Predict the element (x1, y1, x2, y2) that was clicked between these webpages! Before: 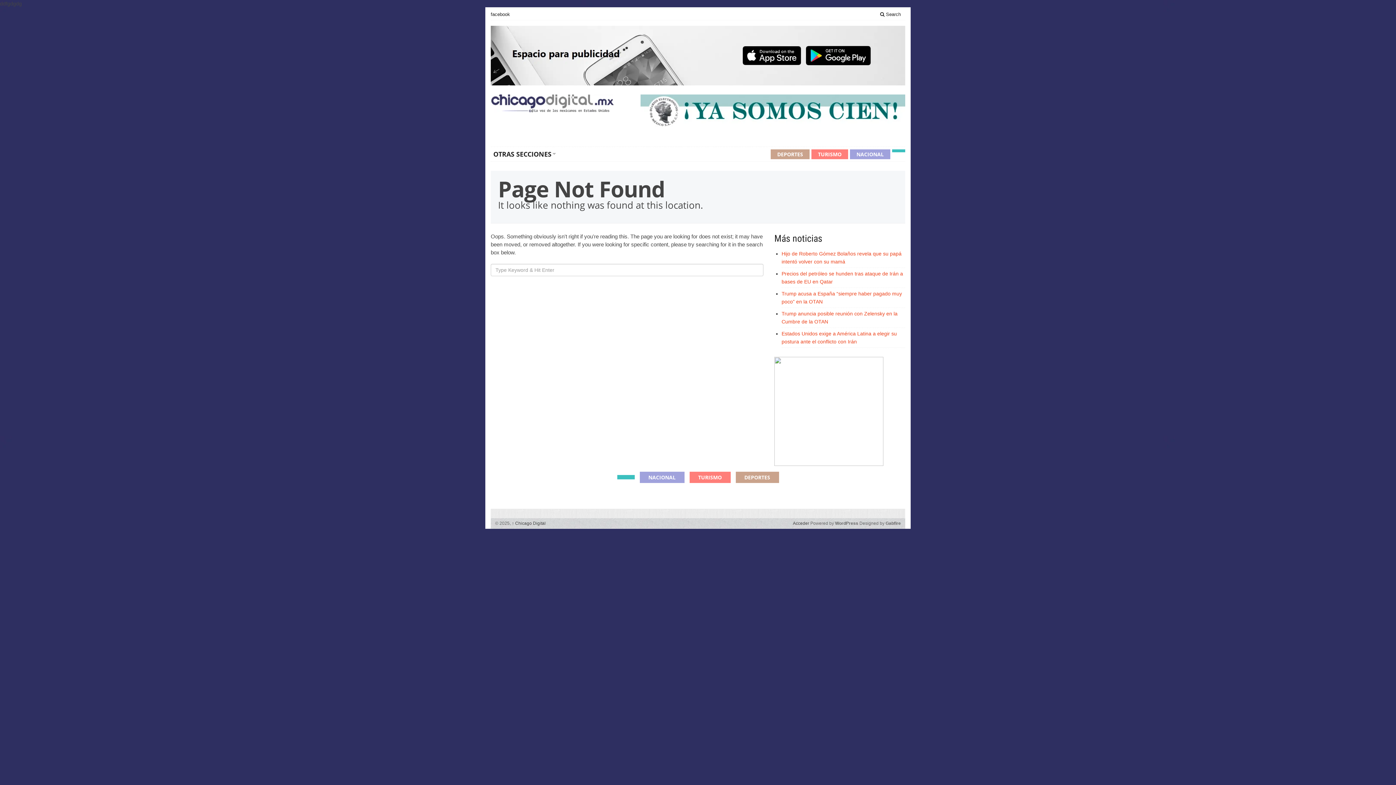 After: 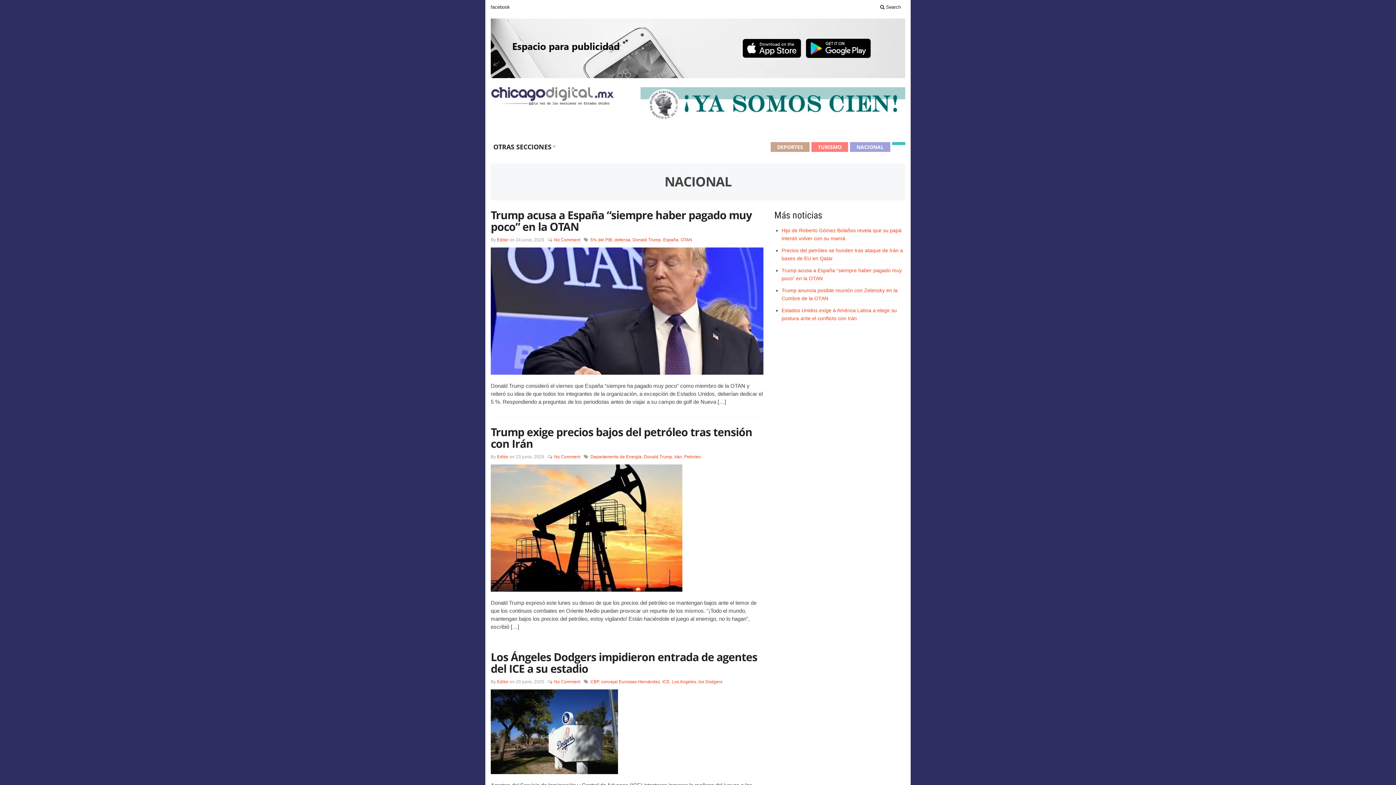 Action: bbox: (850, 149, 890, 159) label: NACIONAL